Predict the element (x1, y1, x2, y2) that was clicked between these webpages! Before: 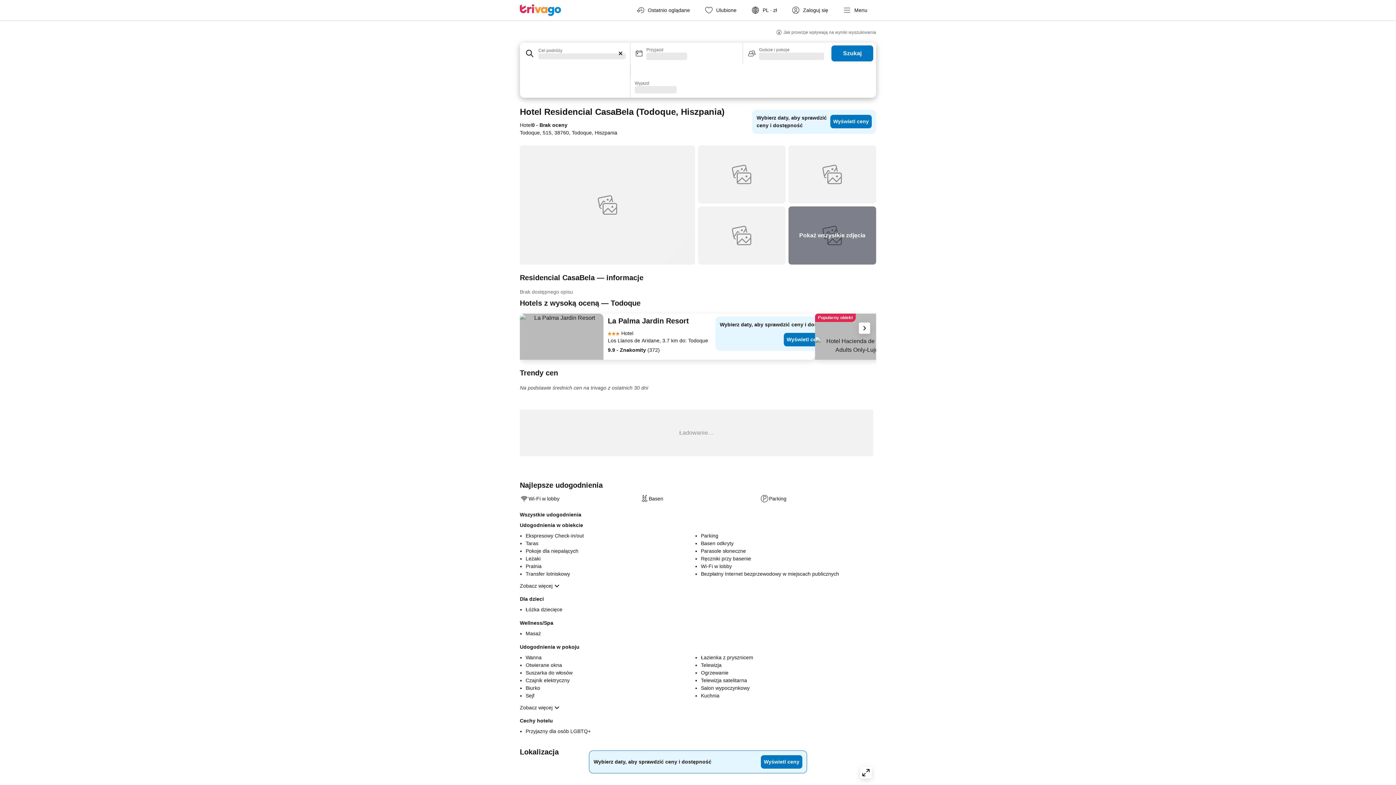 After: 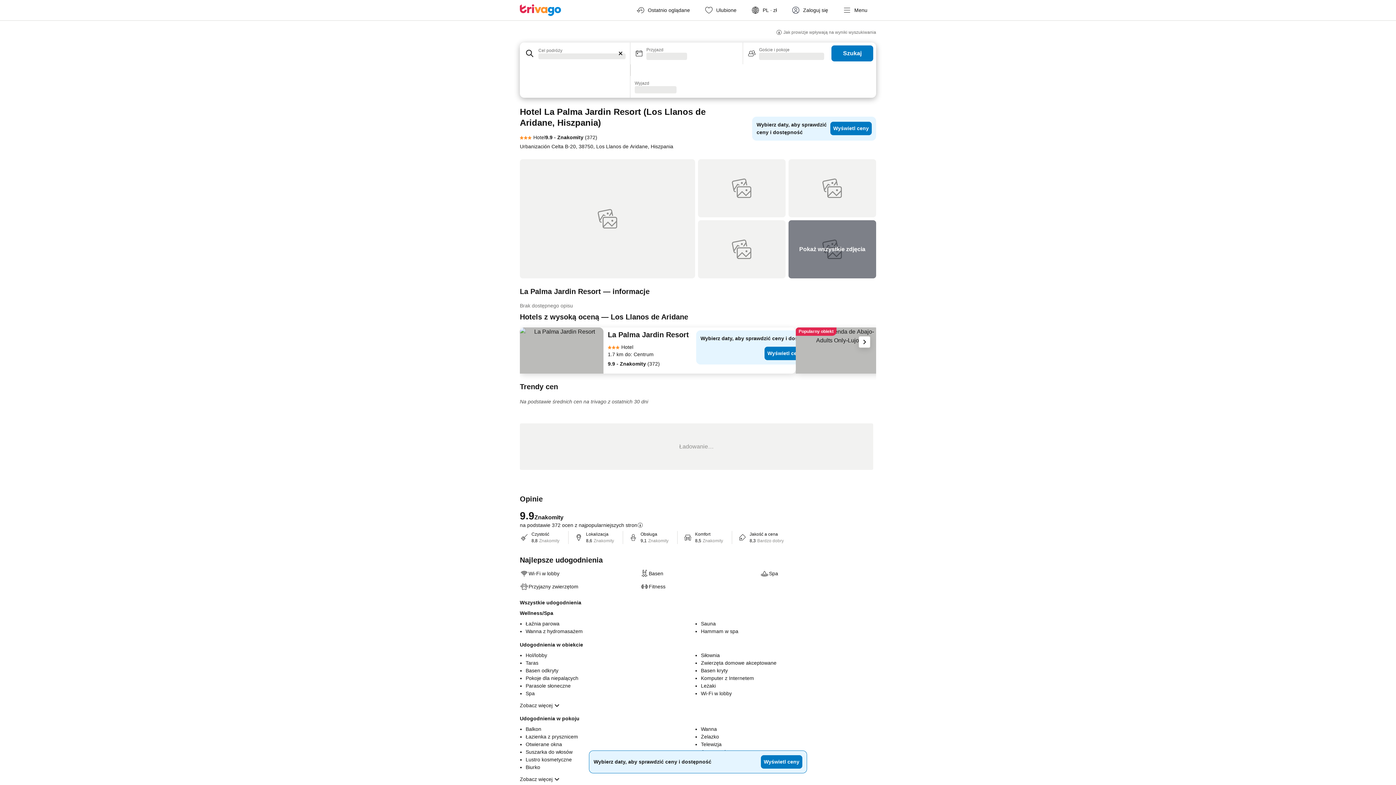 Action: label: La Palma Jardin Resort bbox: (608, 316, 689, 329)